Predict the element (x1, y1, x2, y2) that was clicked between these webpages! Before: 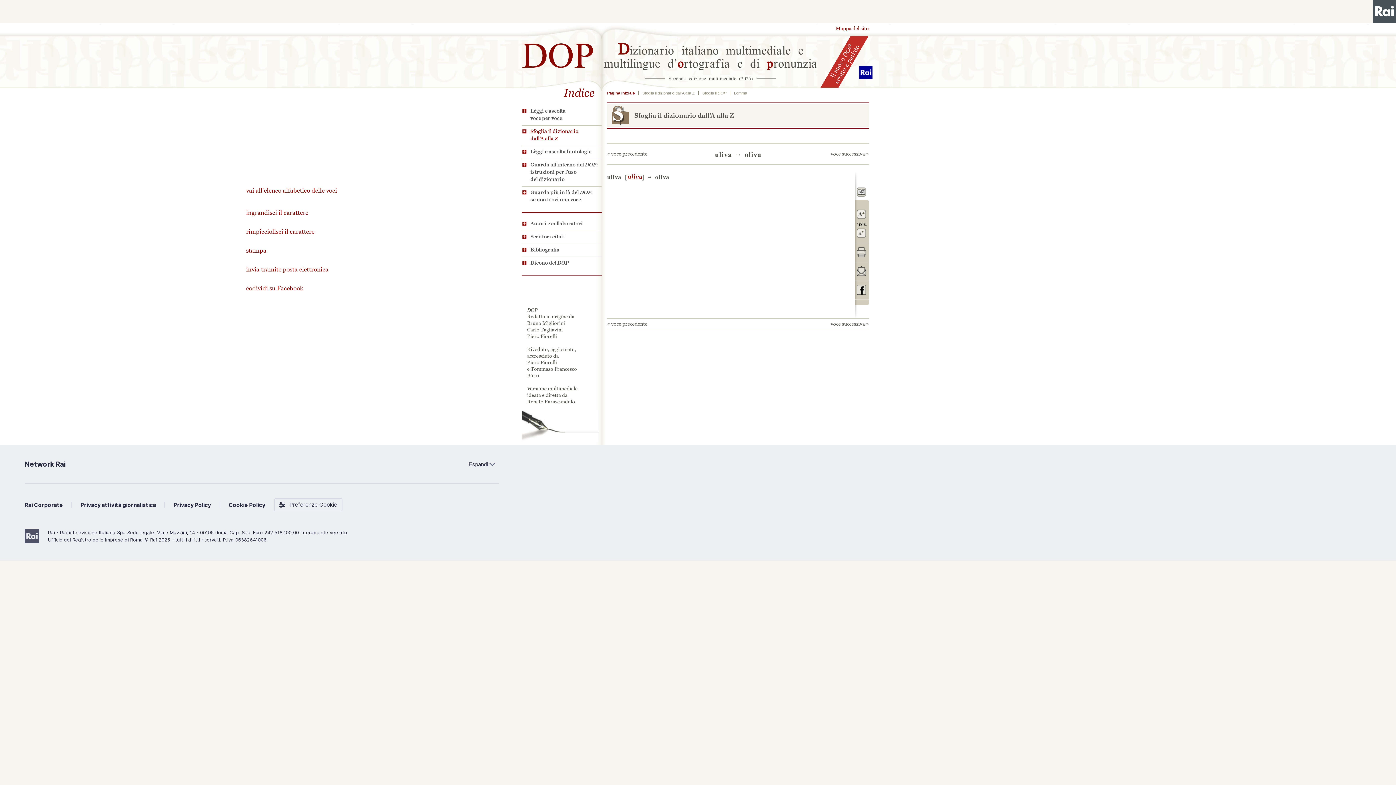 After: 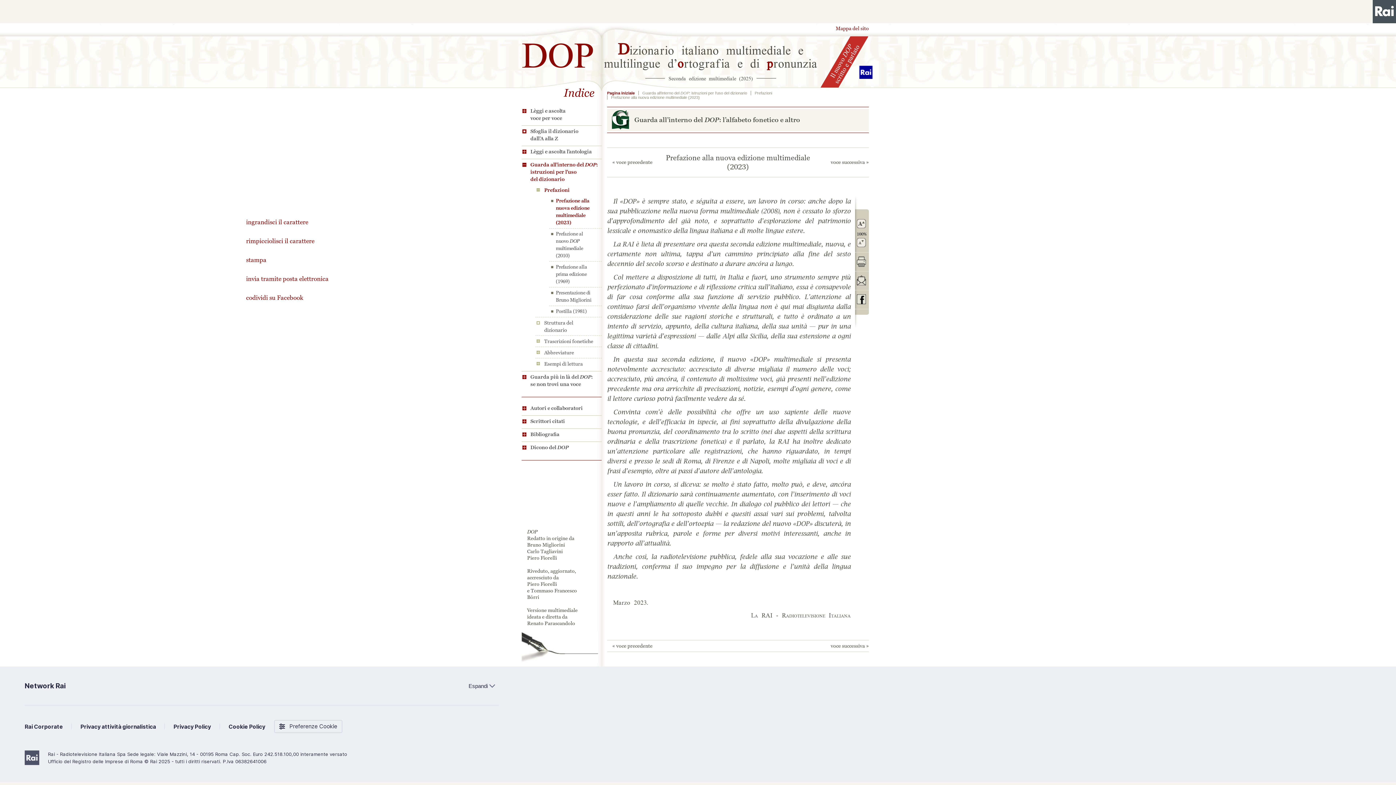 Action: bbox: (521, 161, 600, 184) label: Guarda all’interno del DOP:
istruzioni per l’uso
del dizionario